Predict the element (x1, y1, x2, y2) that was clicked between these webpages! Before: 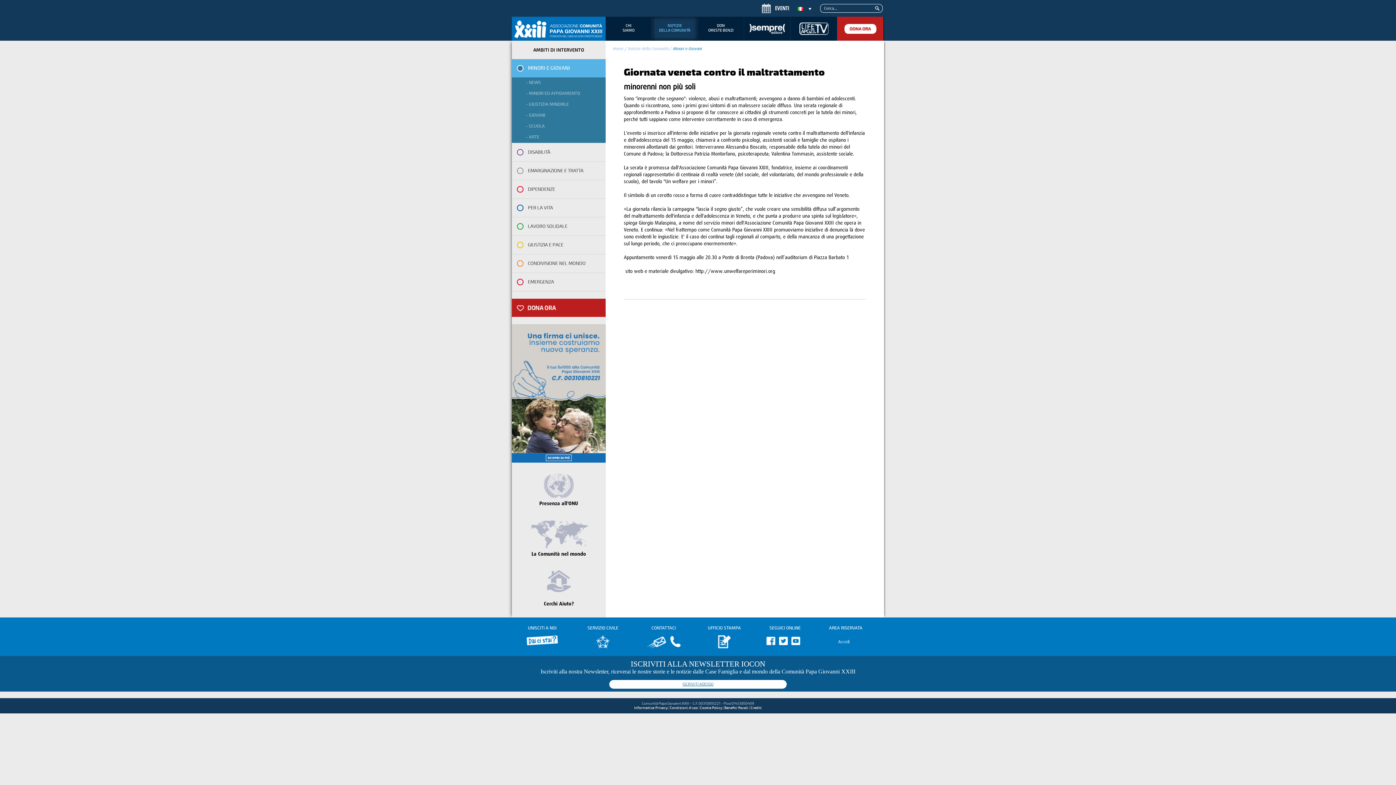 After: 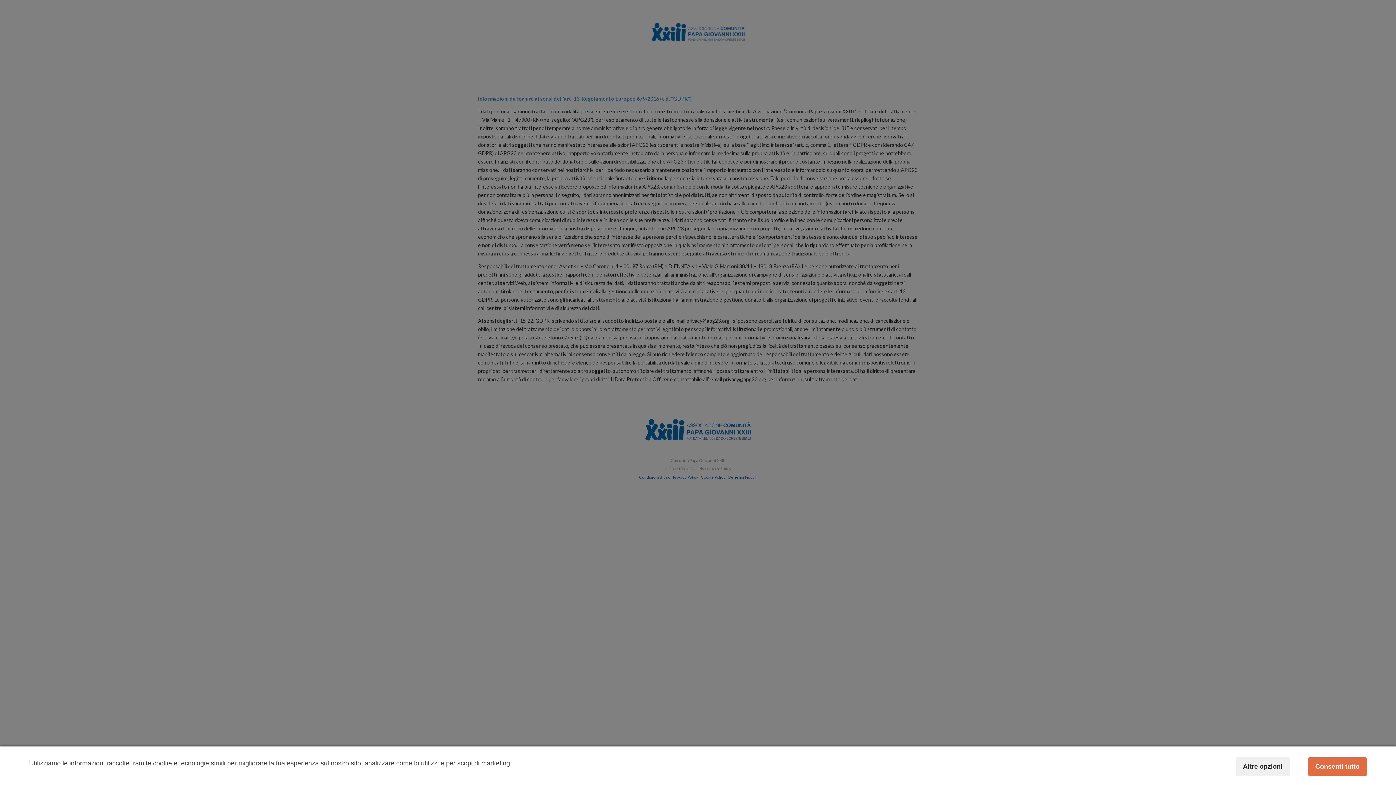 Action: label: Informativa Privacy bbox: (634, 706, 667, 710)